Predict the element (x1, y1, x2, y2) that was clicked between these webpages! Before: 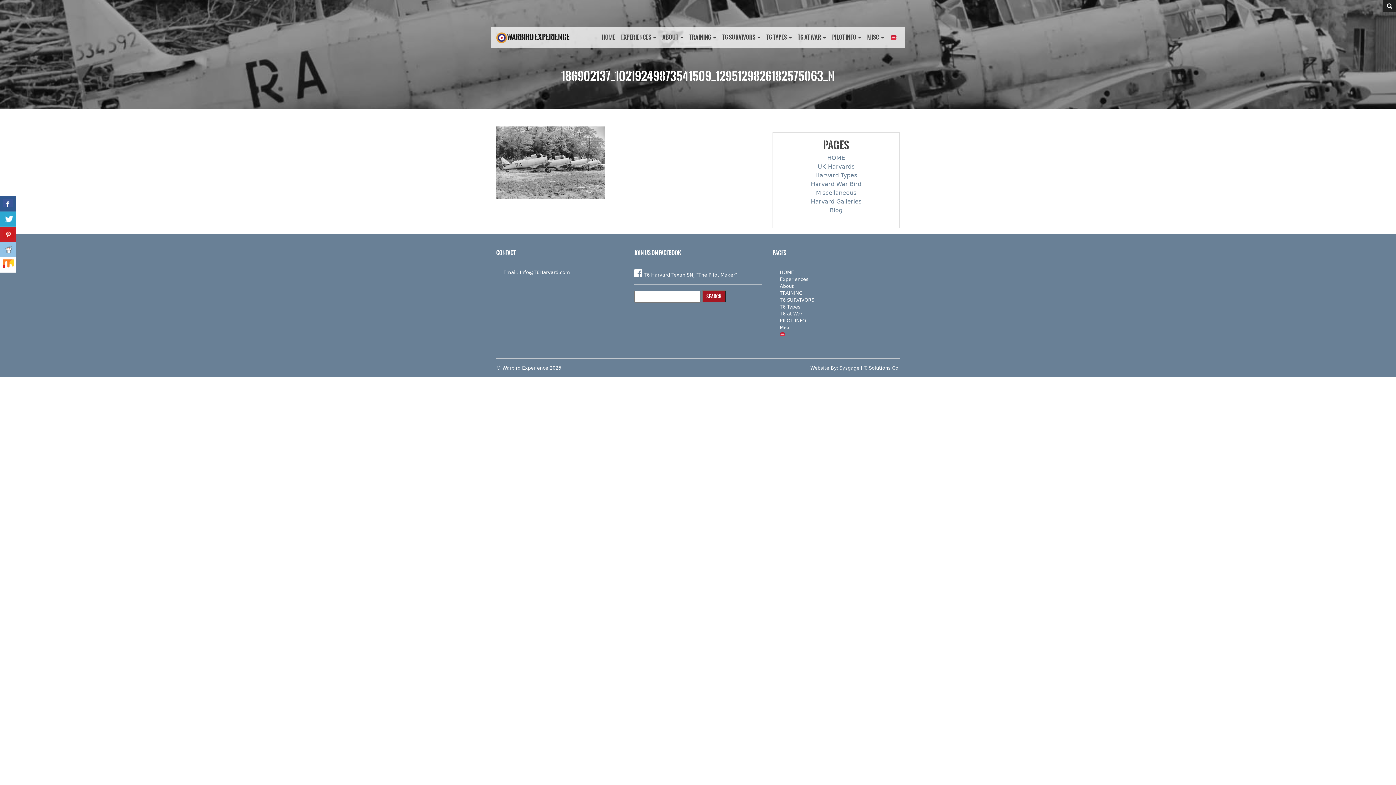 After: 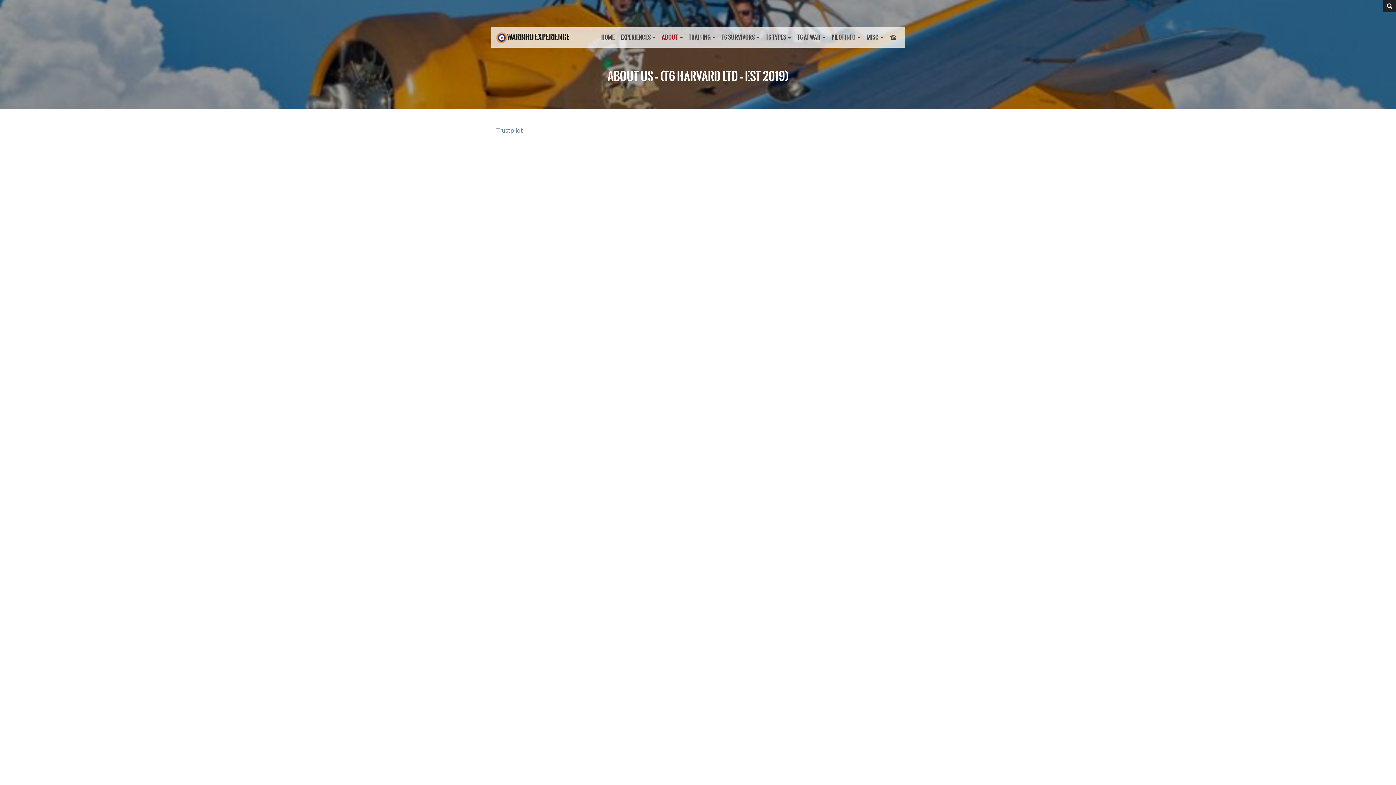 Action: bbox: (780, 283, 793, 289) label: About